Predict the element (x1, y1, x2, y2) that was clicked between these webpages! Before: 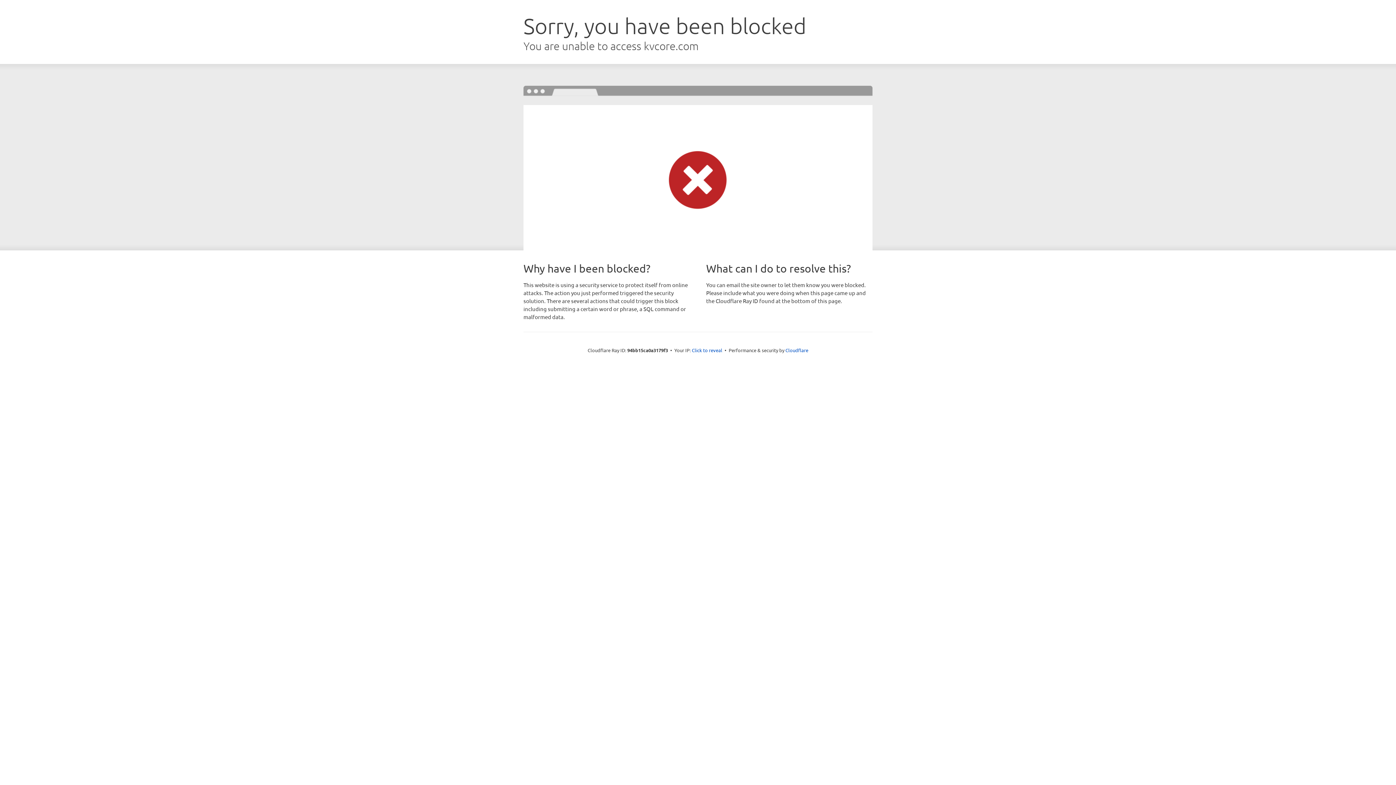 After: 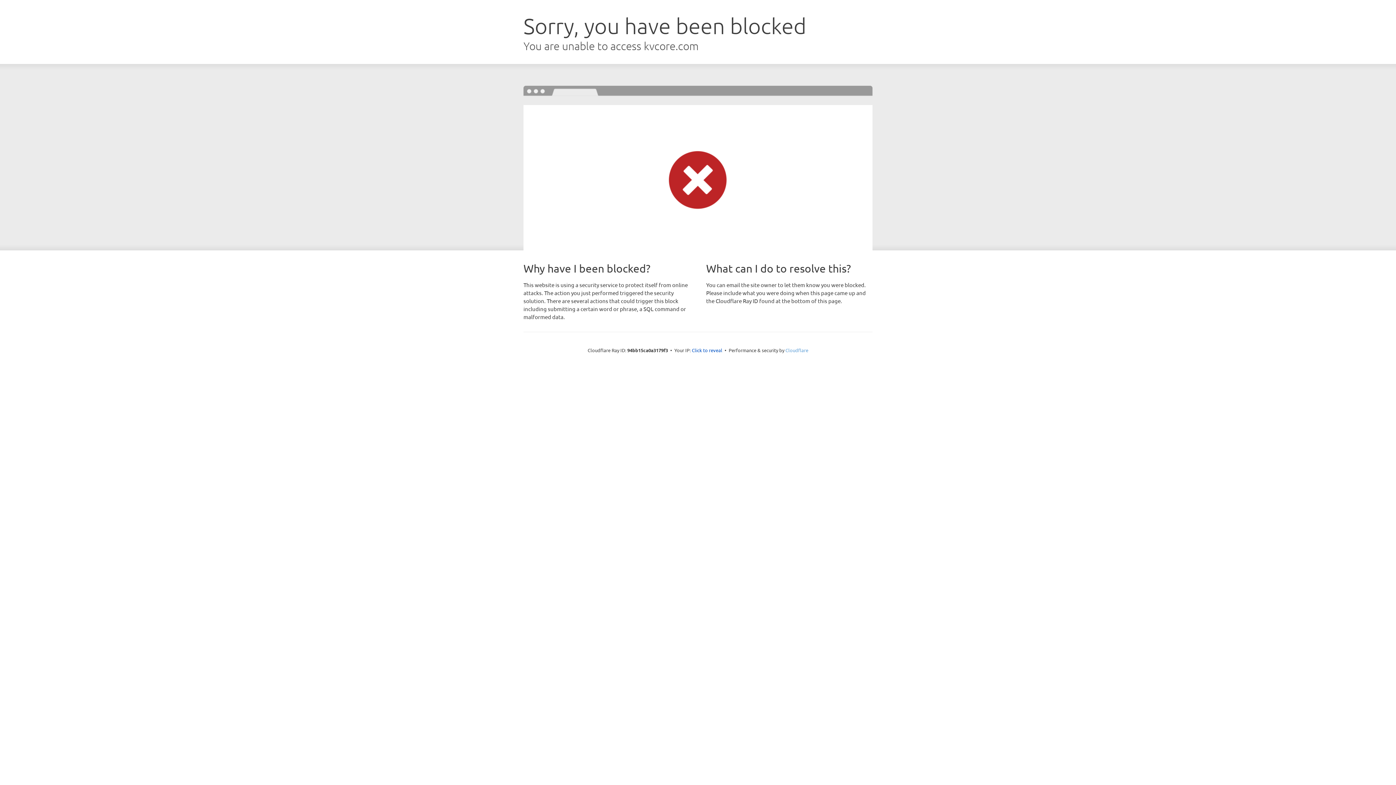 Action: label: Cloudflare bbox: (785, 347, 808, 353)